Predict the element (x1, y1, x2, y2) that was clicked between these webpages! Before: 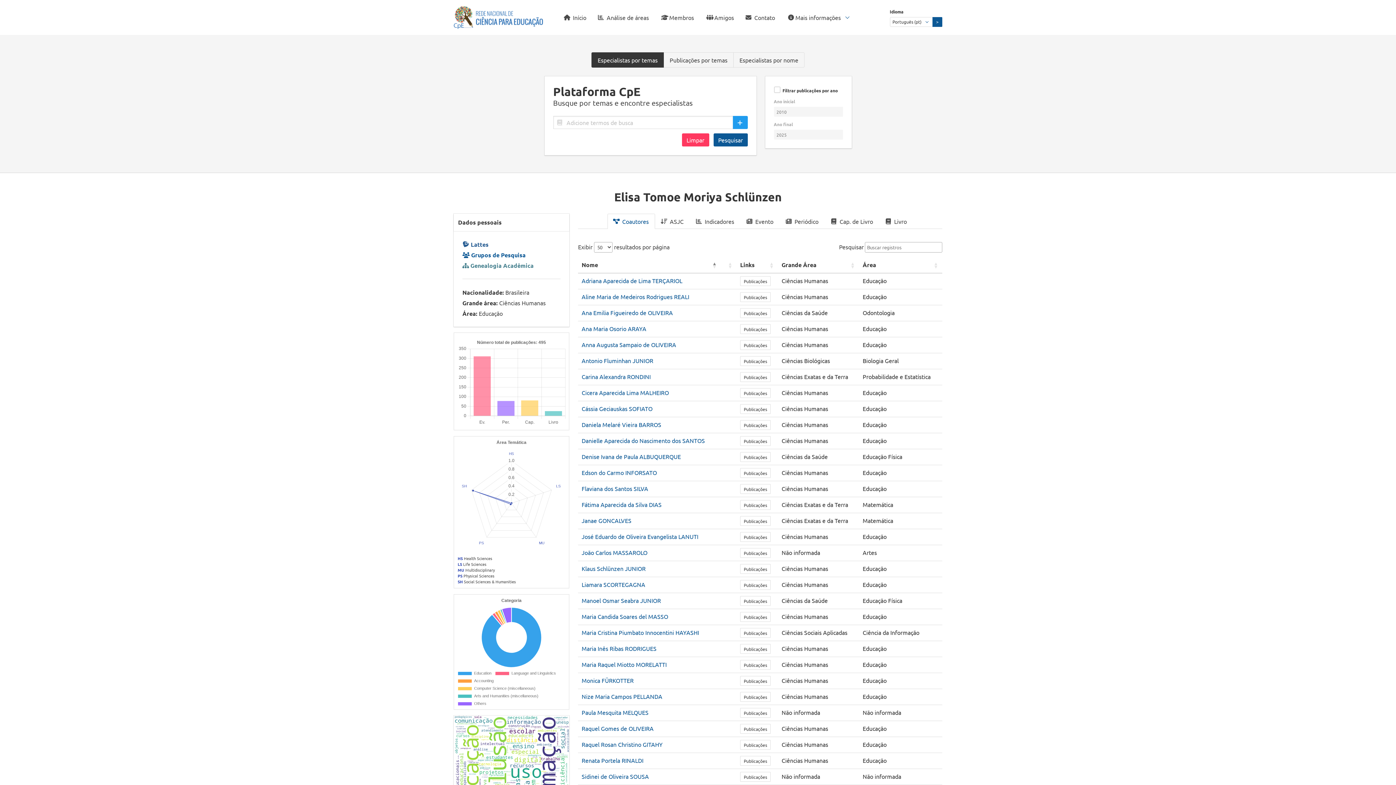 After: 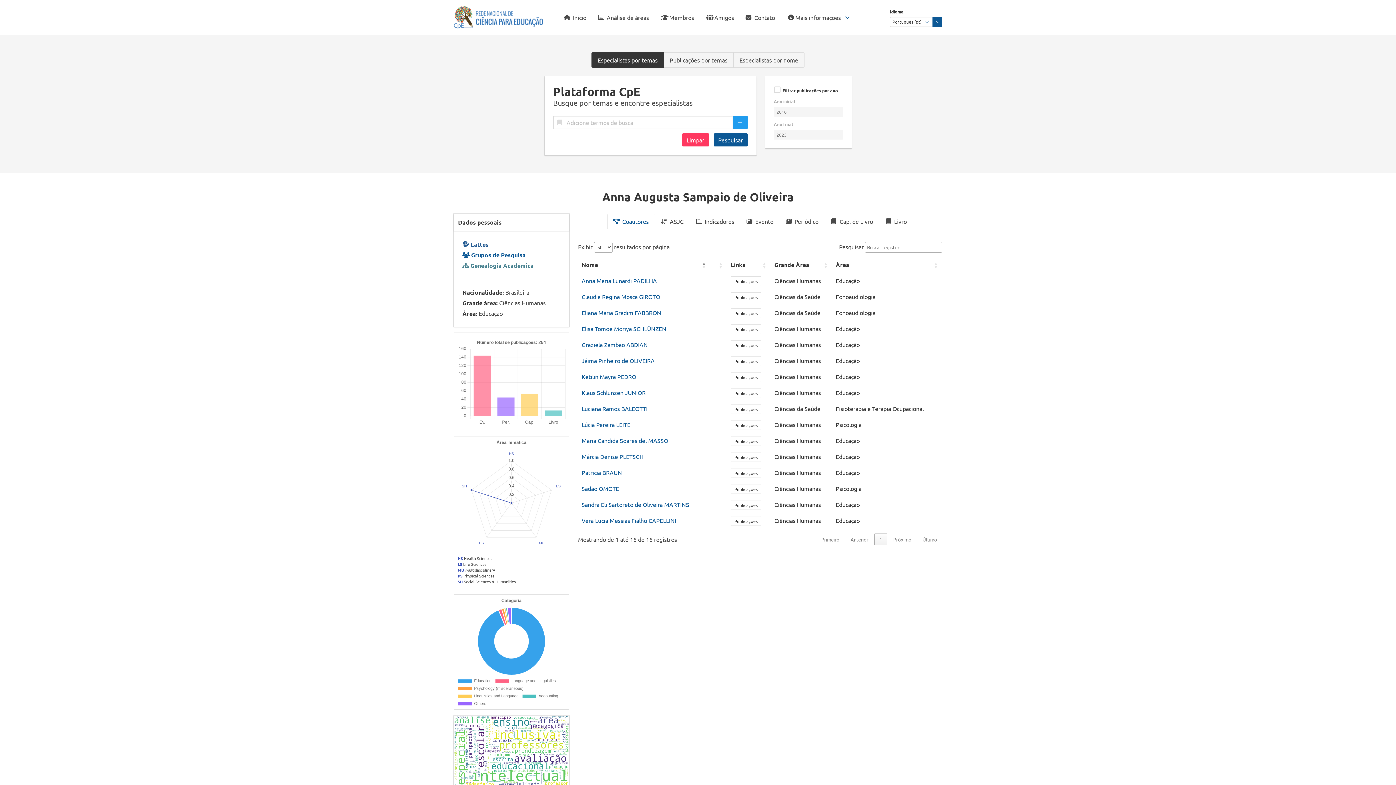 Action: bbox: (581, 341, 676, 348) label: Anna Augusta Sampaio de OLIVEIRA